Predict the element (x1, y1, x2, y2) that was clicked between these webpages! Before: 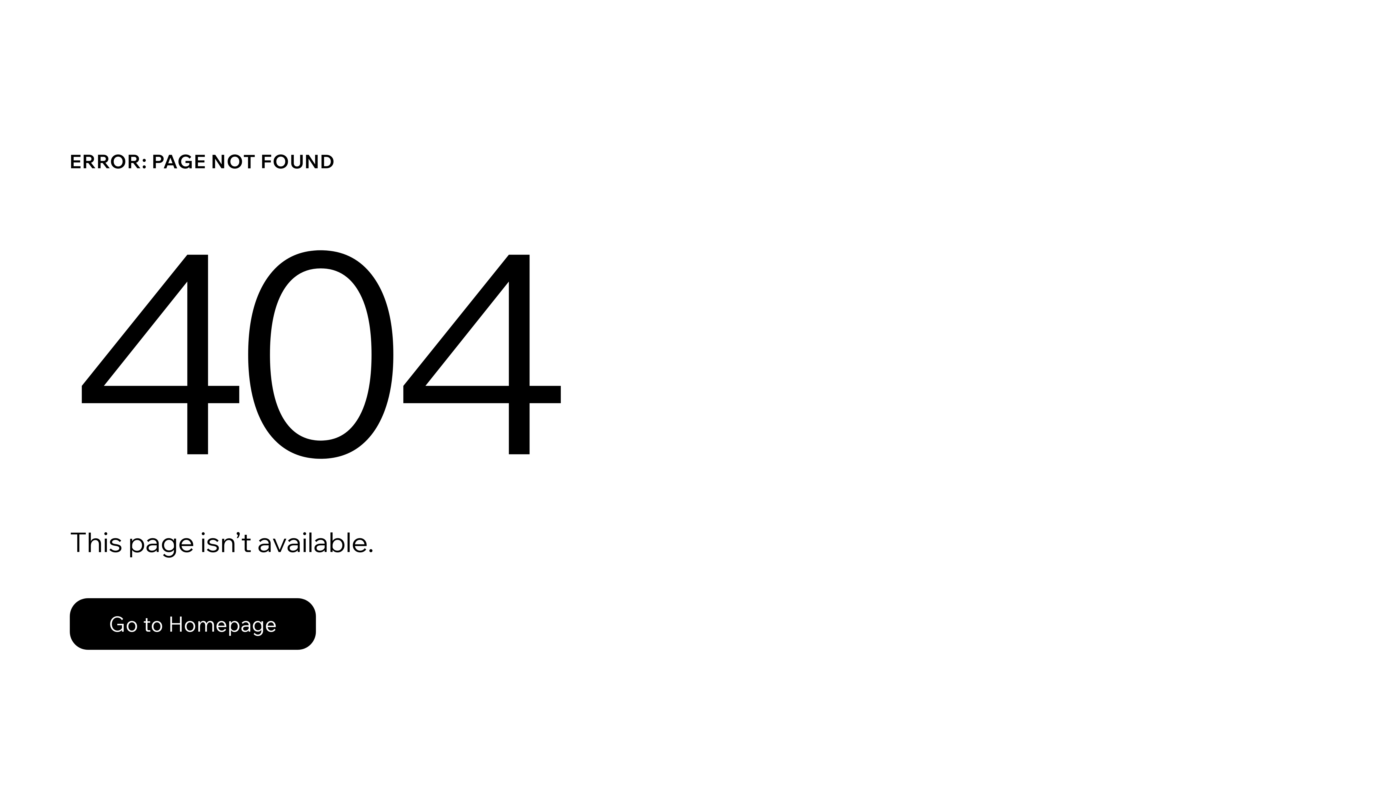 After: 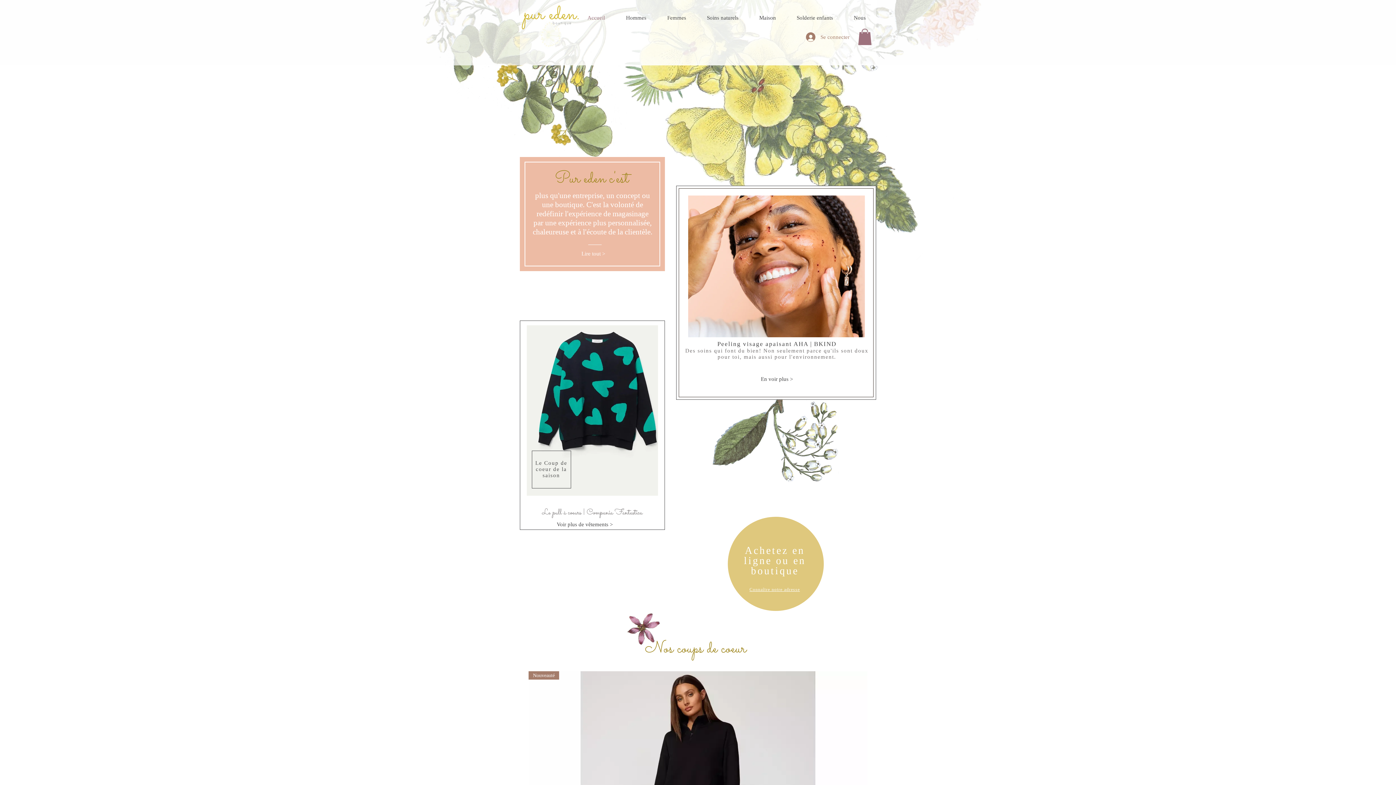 Action: label: Go to Homepage bbox: (69, 598, 316, 650)